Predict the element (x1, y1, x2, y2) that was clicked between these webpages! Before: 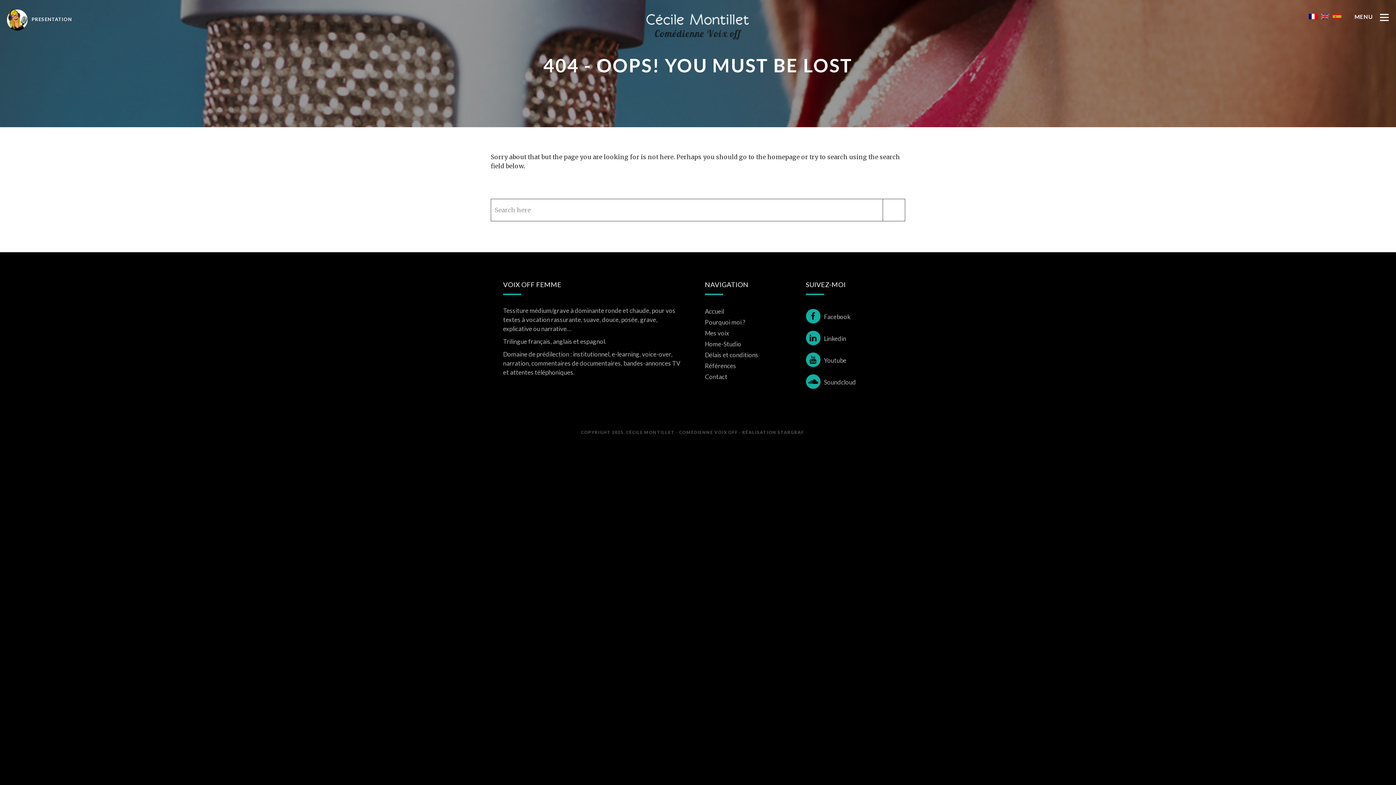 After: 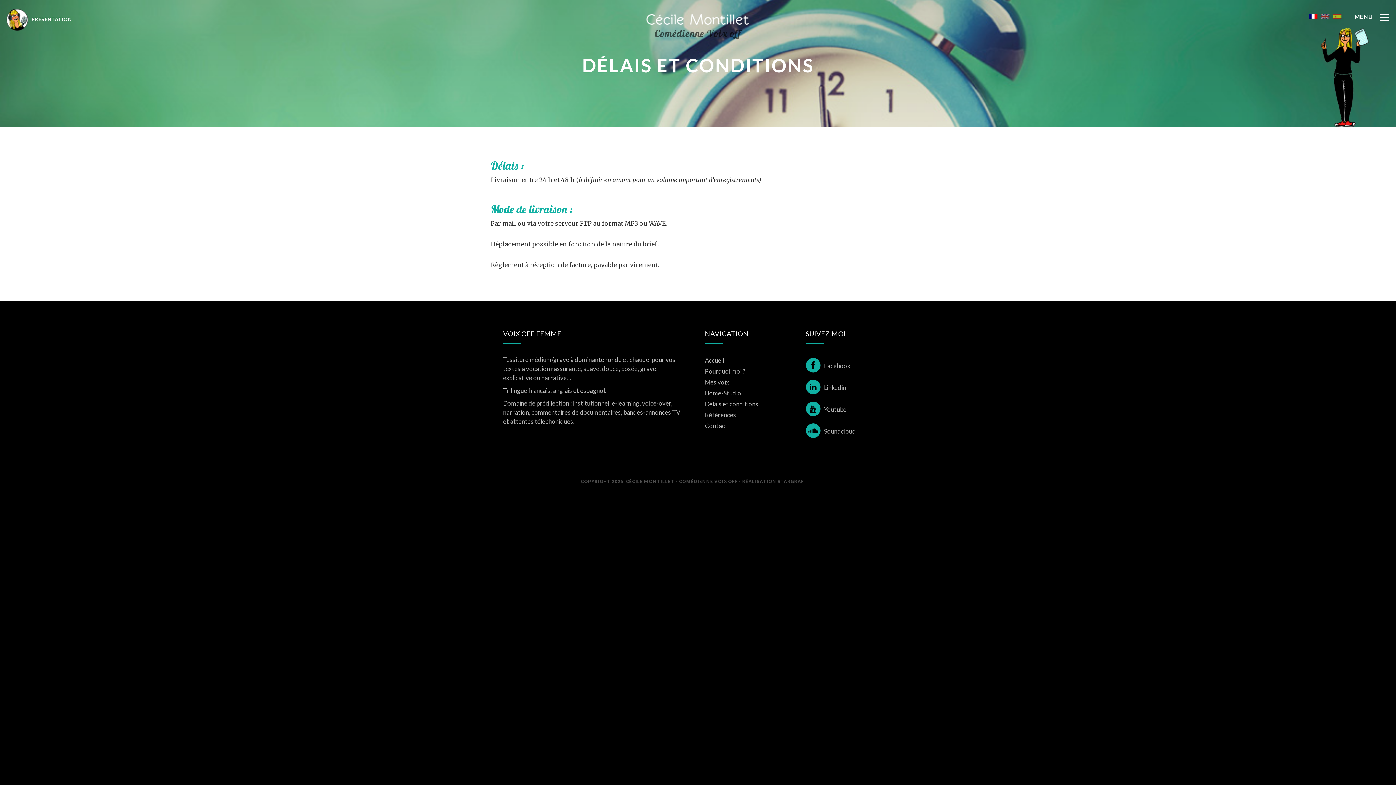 Action: bbox: (705, 351, 758, 358) label: Délais et conditions